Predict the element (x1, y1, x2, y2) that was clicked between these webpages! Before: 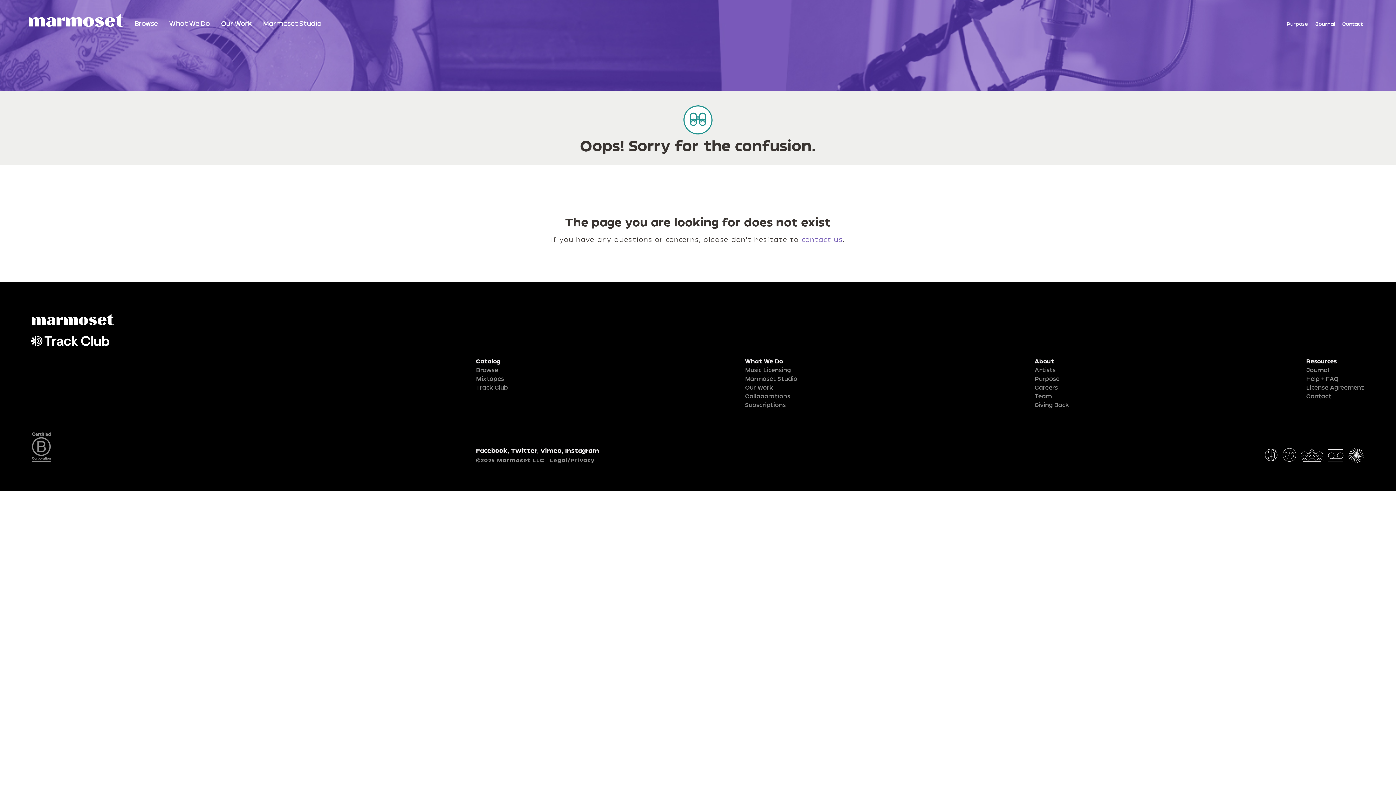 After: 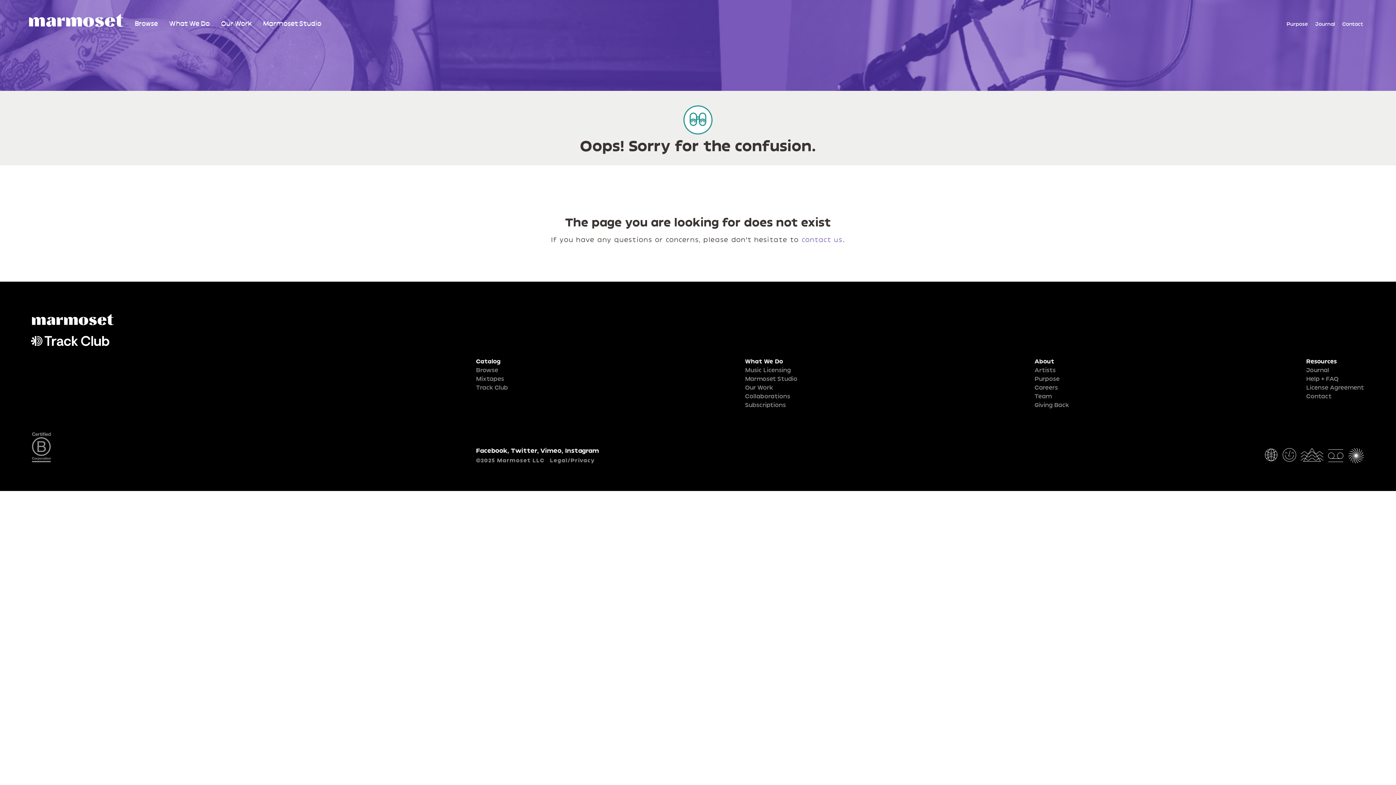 Action: label: Twitter bbox: (511, 447, 537, 454)